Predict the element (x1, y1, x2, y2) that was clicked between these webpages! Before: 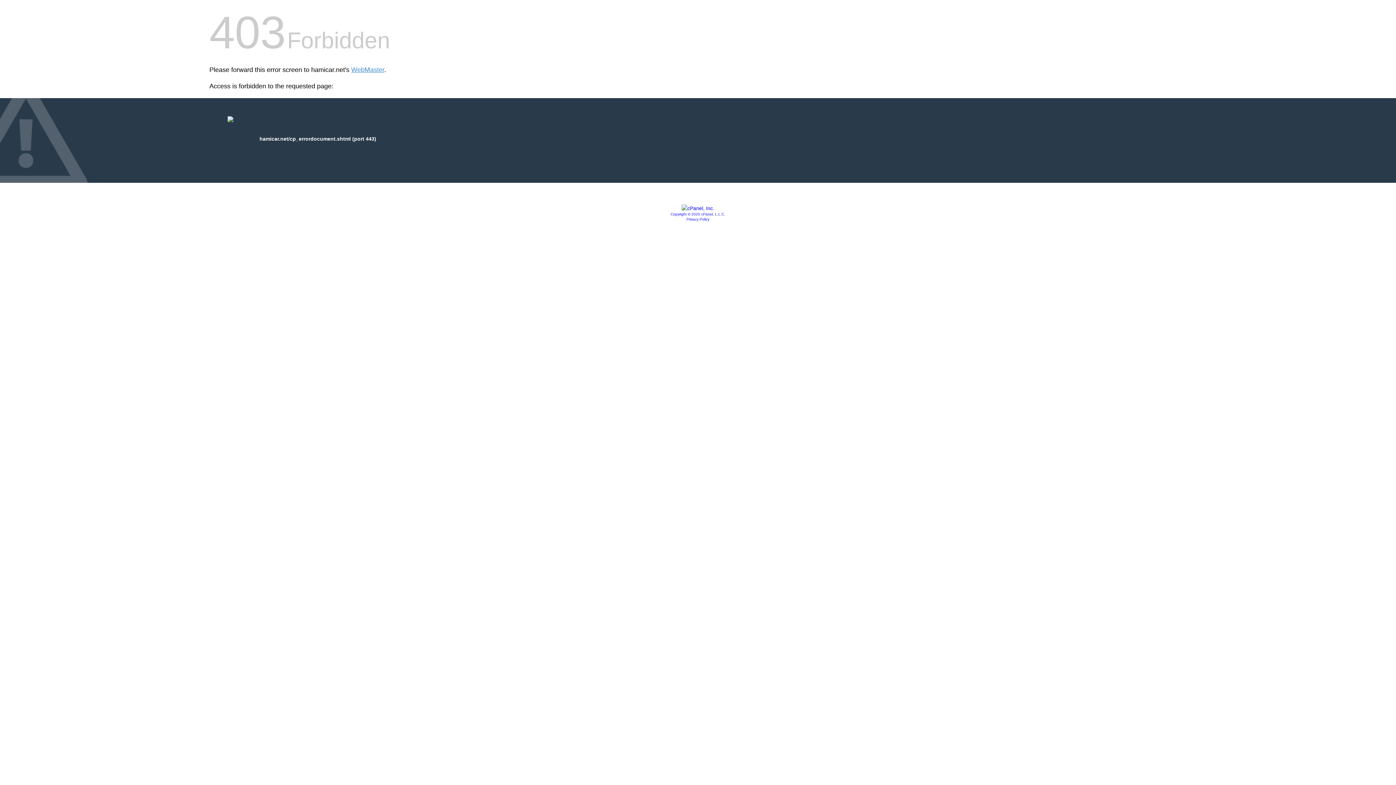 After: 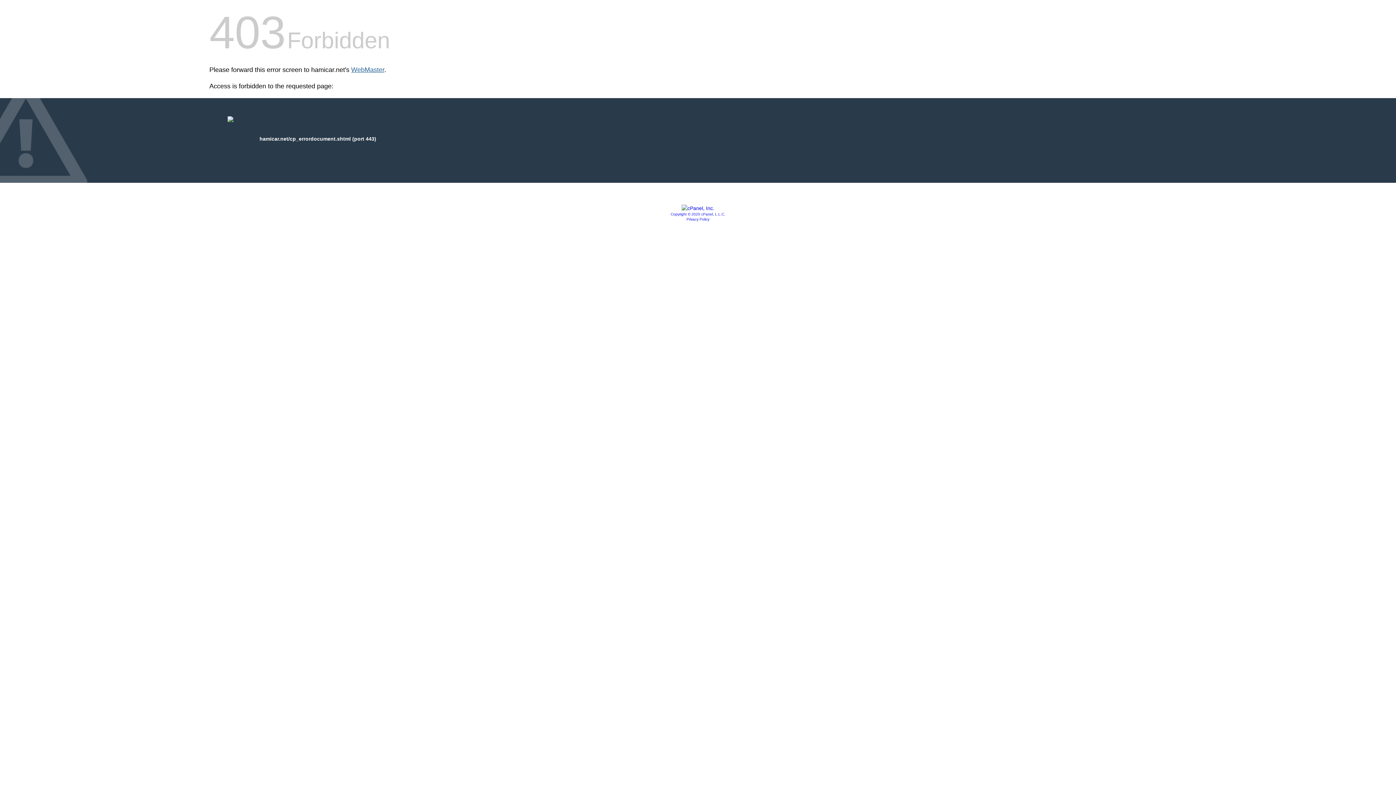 Action: bbox: (351, 66, 384, 73) label: WebMaster